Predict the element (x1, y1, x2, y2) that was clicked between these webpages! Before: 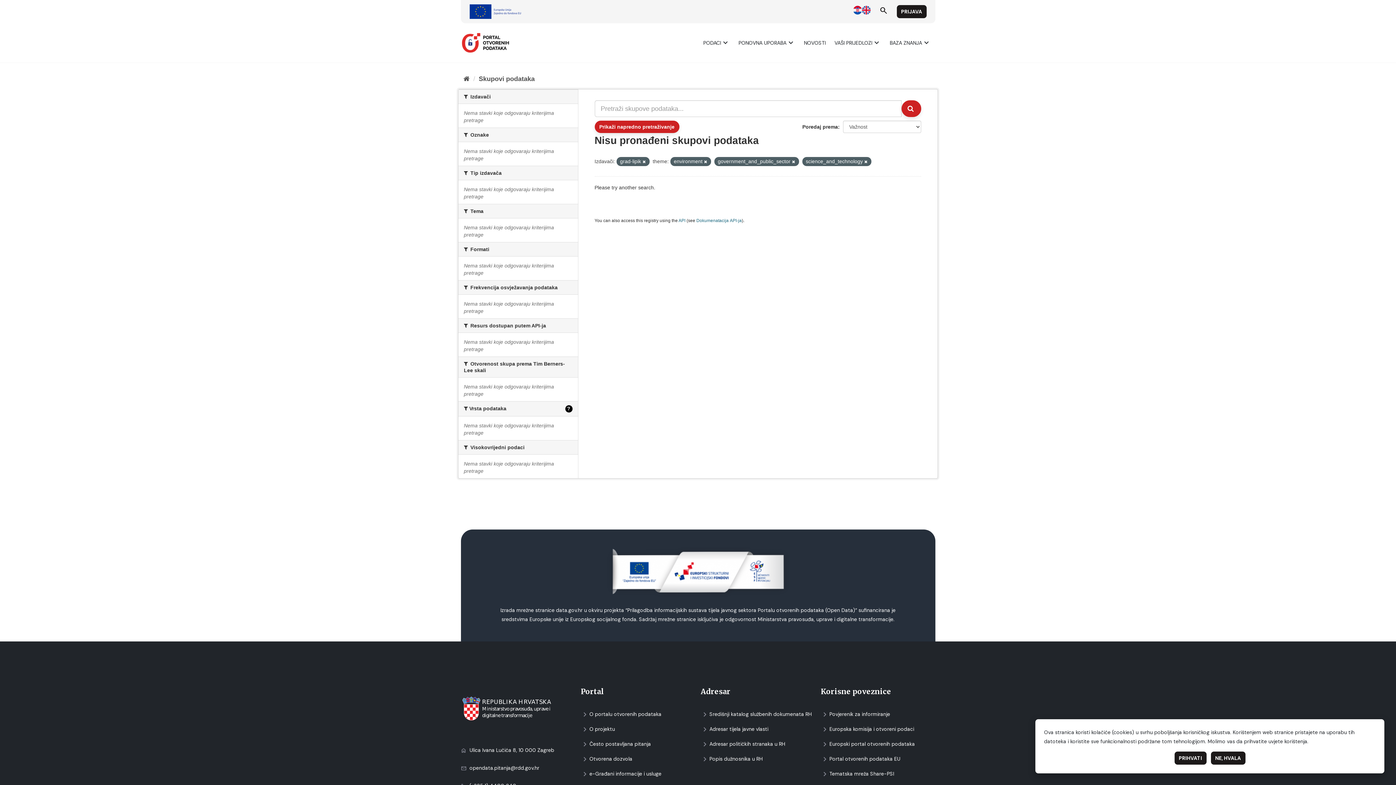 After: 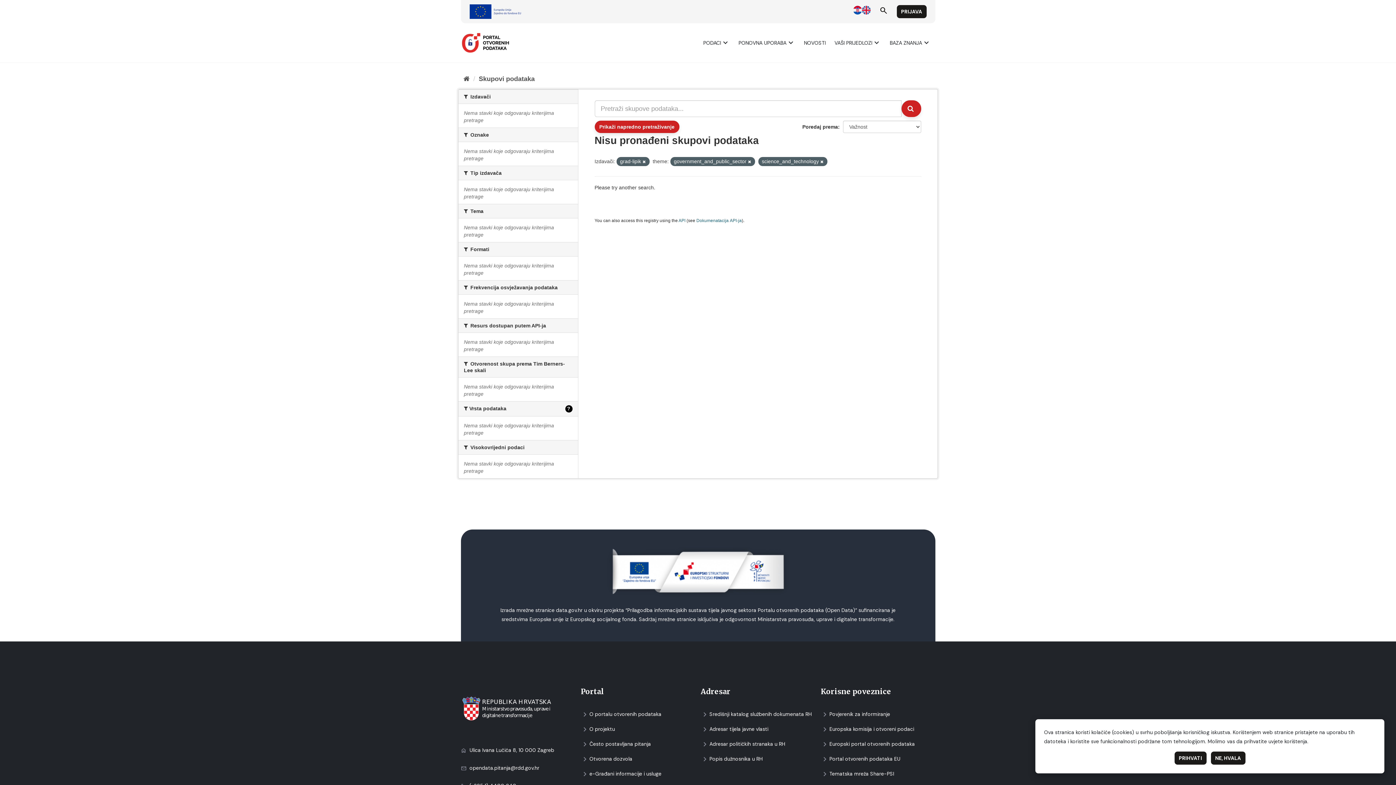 Action: bbox: (704, 159, 707, 164)